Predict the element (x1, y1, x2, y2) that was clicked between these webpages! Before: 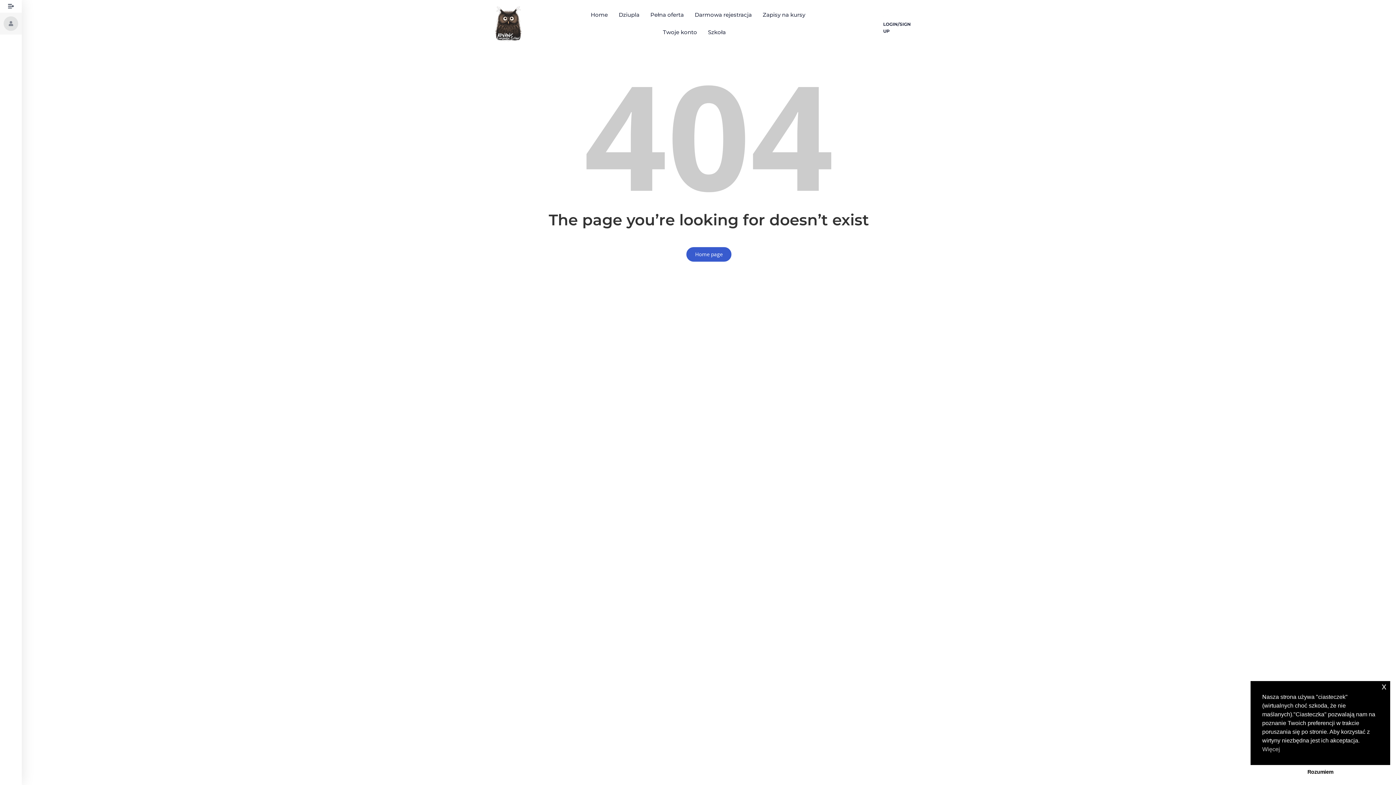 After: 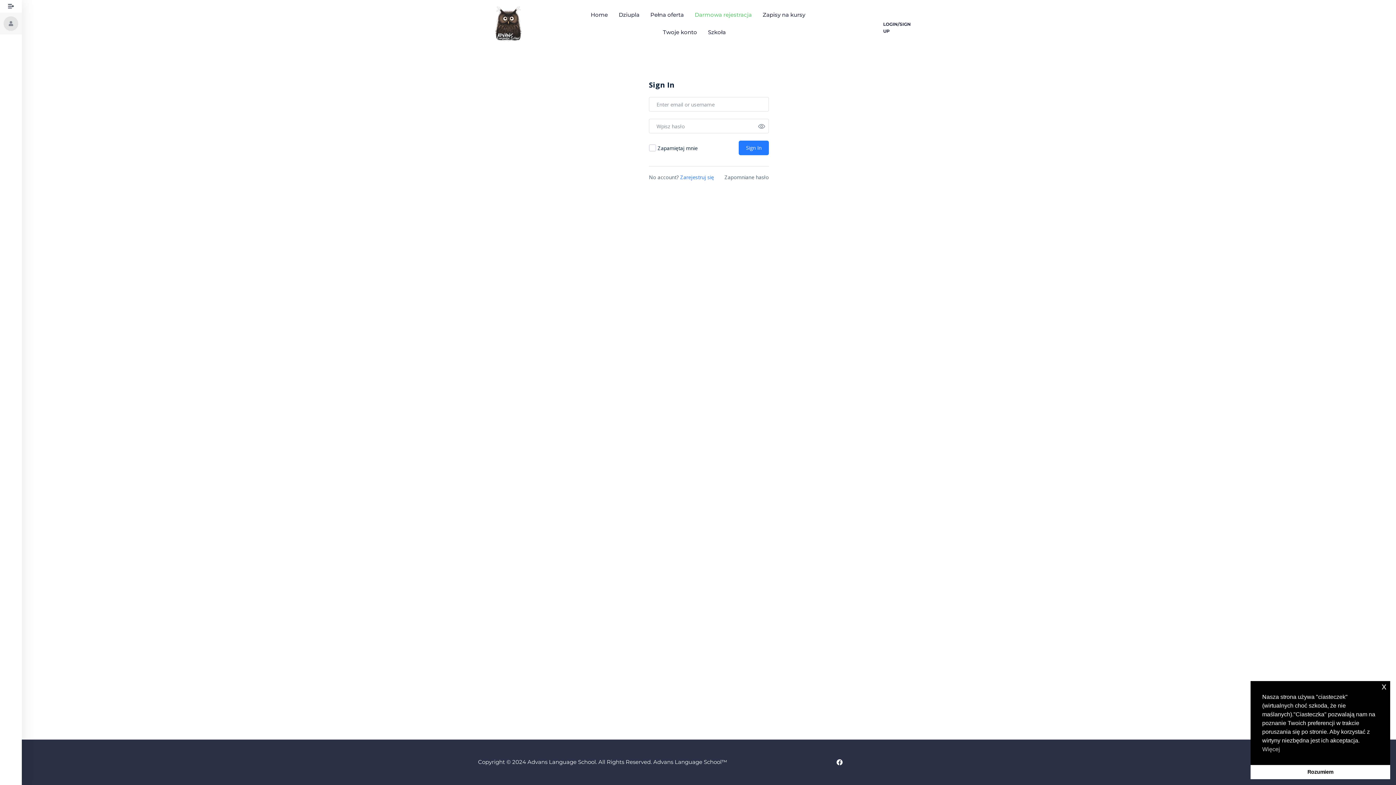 Action: bbox: (883, 16, 887, 16)